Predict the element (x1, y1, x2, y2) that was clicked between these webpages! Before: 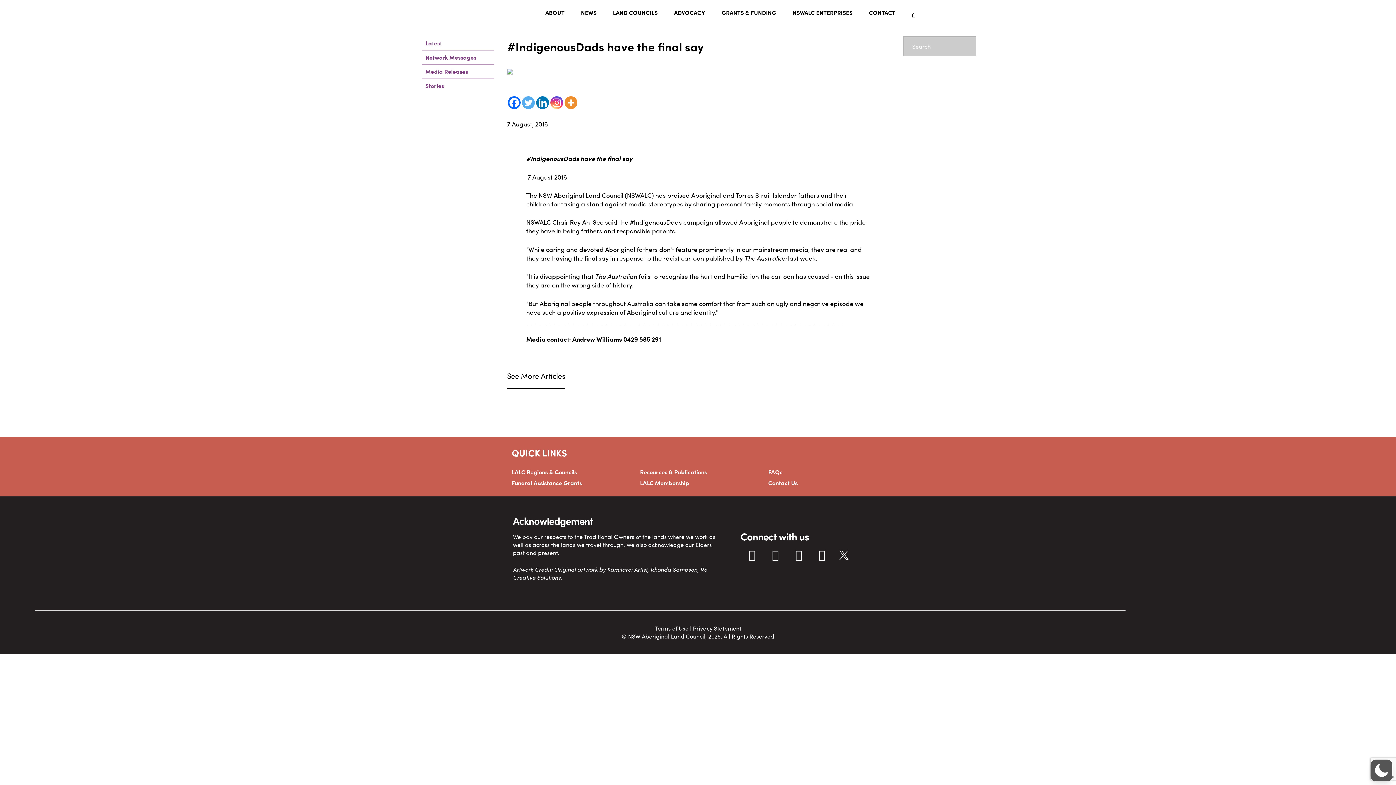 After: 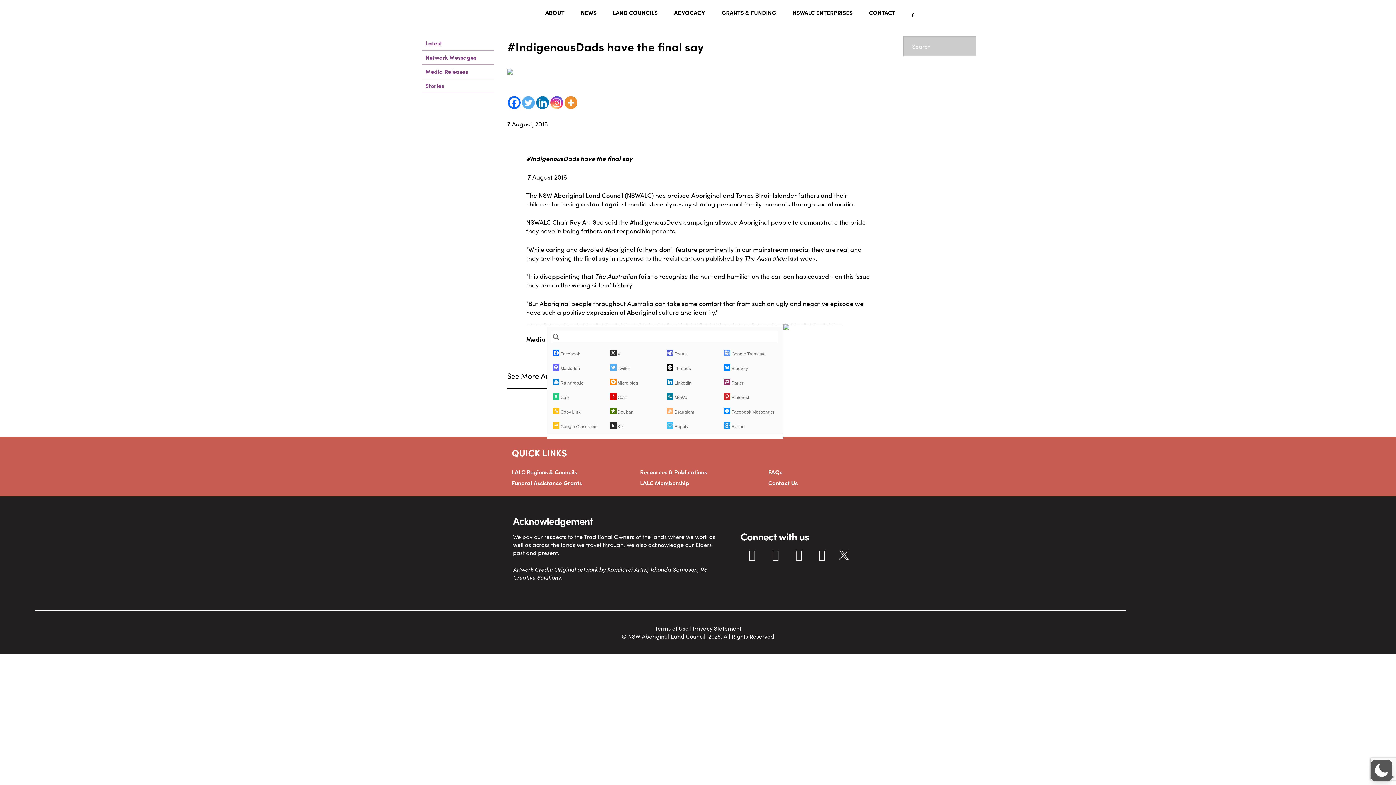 Action: label: More bbox: (564, 96, 577, 109)